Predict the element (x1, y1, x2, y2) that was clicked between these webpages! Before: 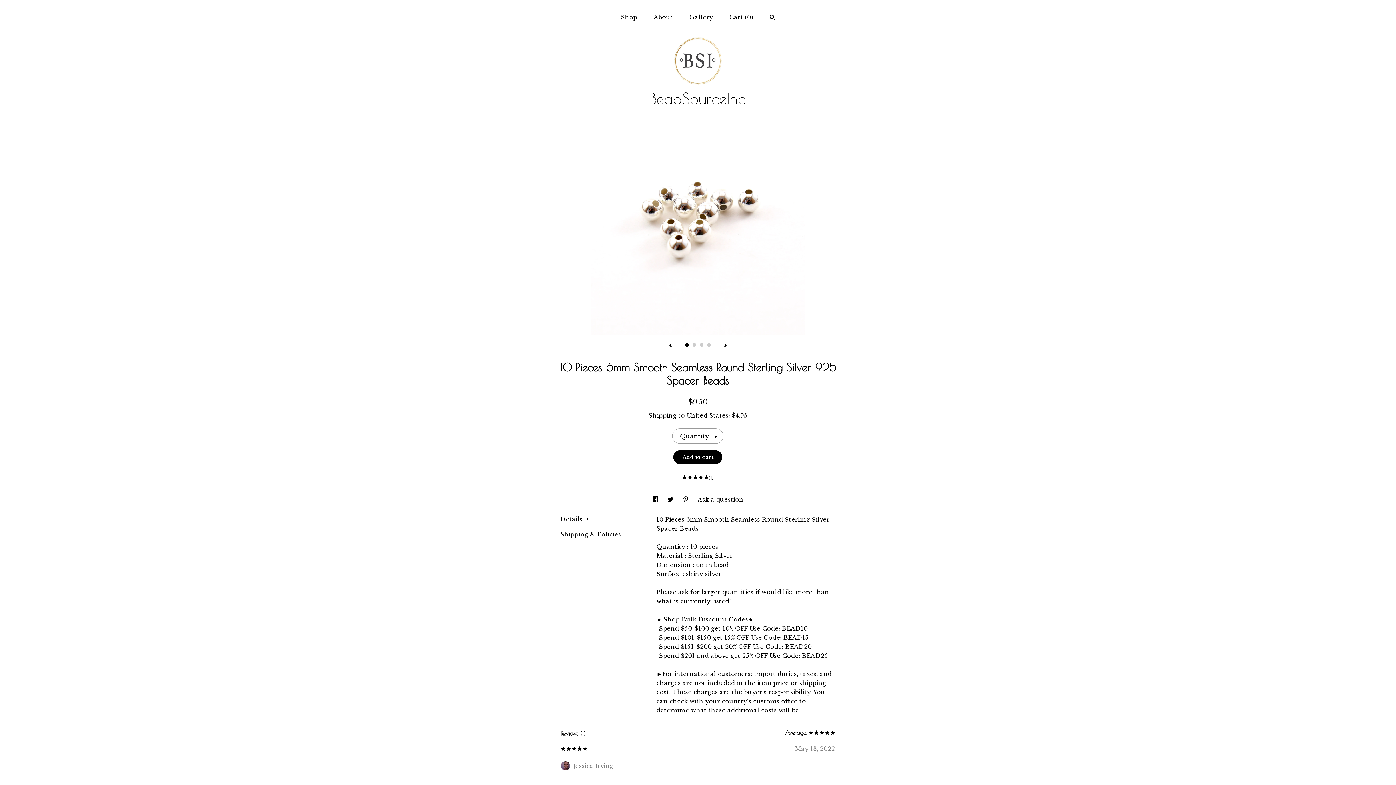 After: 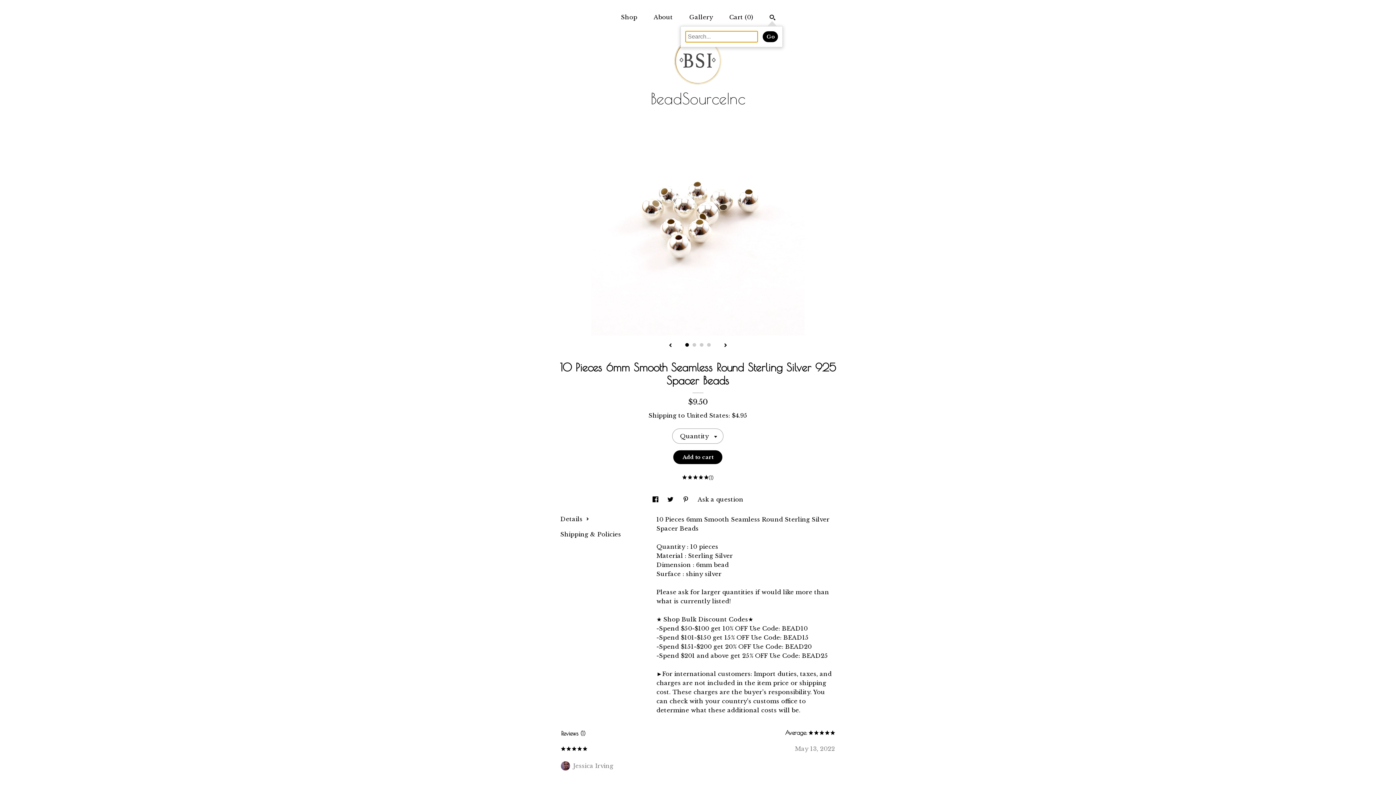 Action: label: Search bbox: (769, 14, 775, 22)